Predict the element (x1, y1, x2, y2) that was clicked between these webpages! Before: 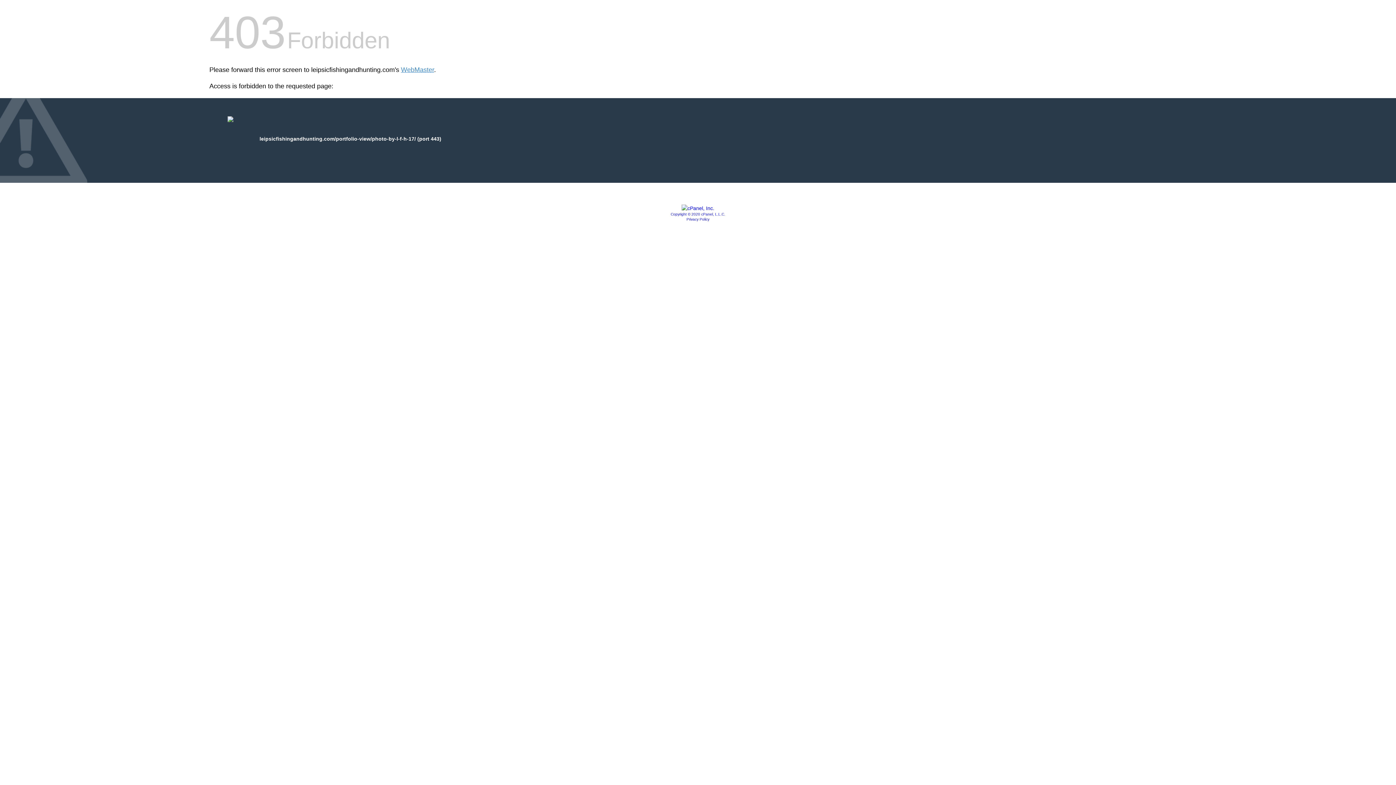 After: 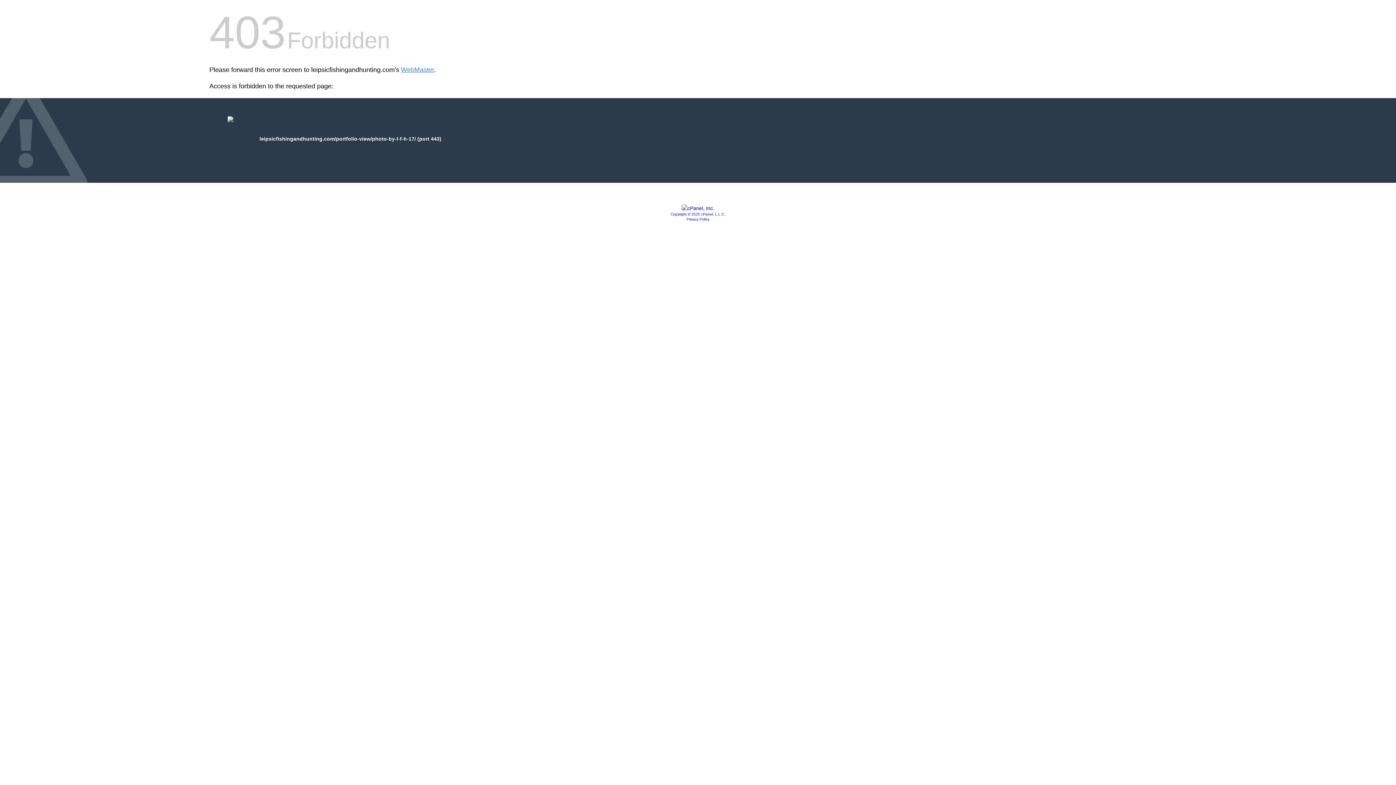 Action: bbox: (681, 205, 714, 211)